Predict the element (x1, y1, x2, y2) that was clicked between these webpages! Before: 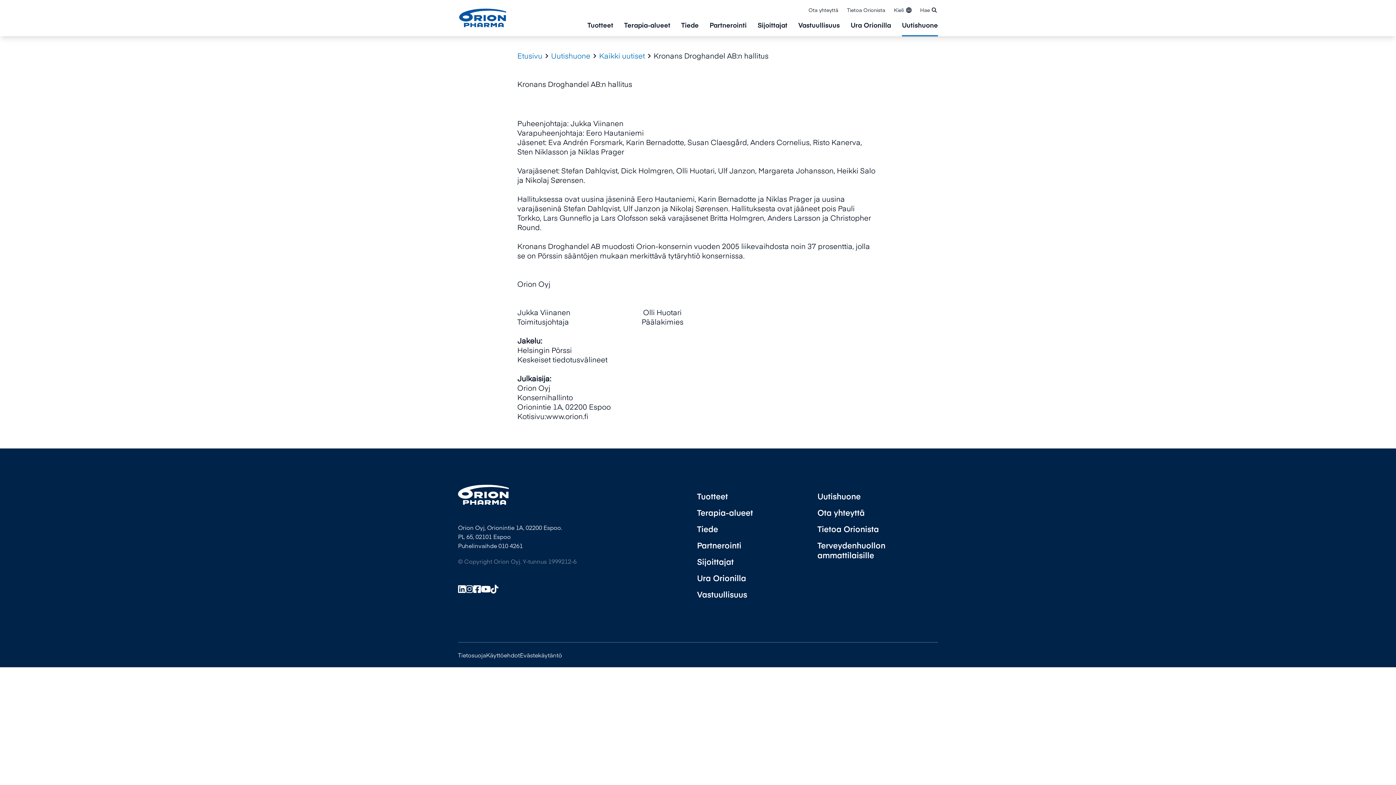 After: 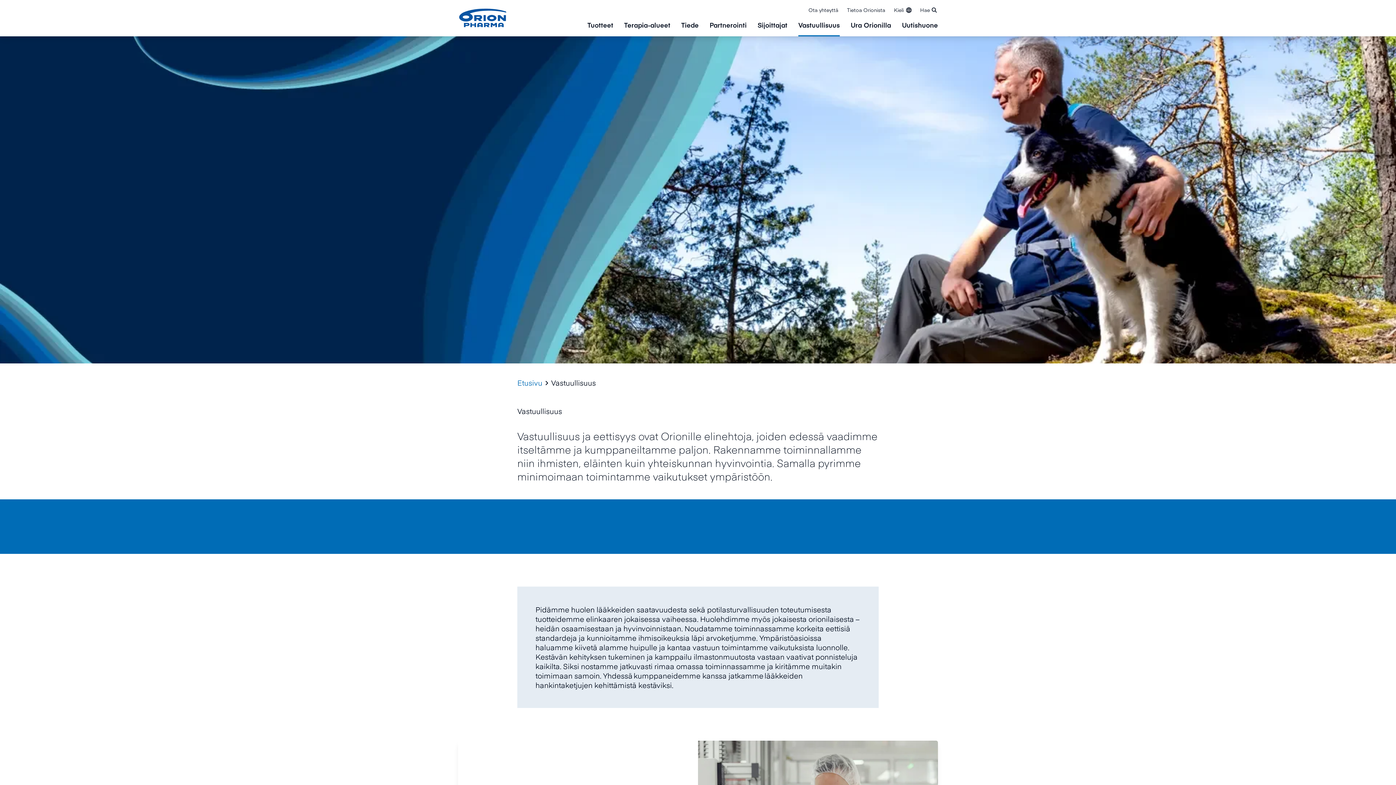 Action: label: Vastuullisuus bbox: (798, 21, 840, 36)